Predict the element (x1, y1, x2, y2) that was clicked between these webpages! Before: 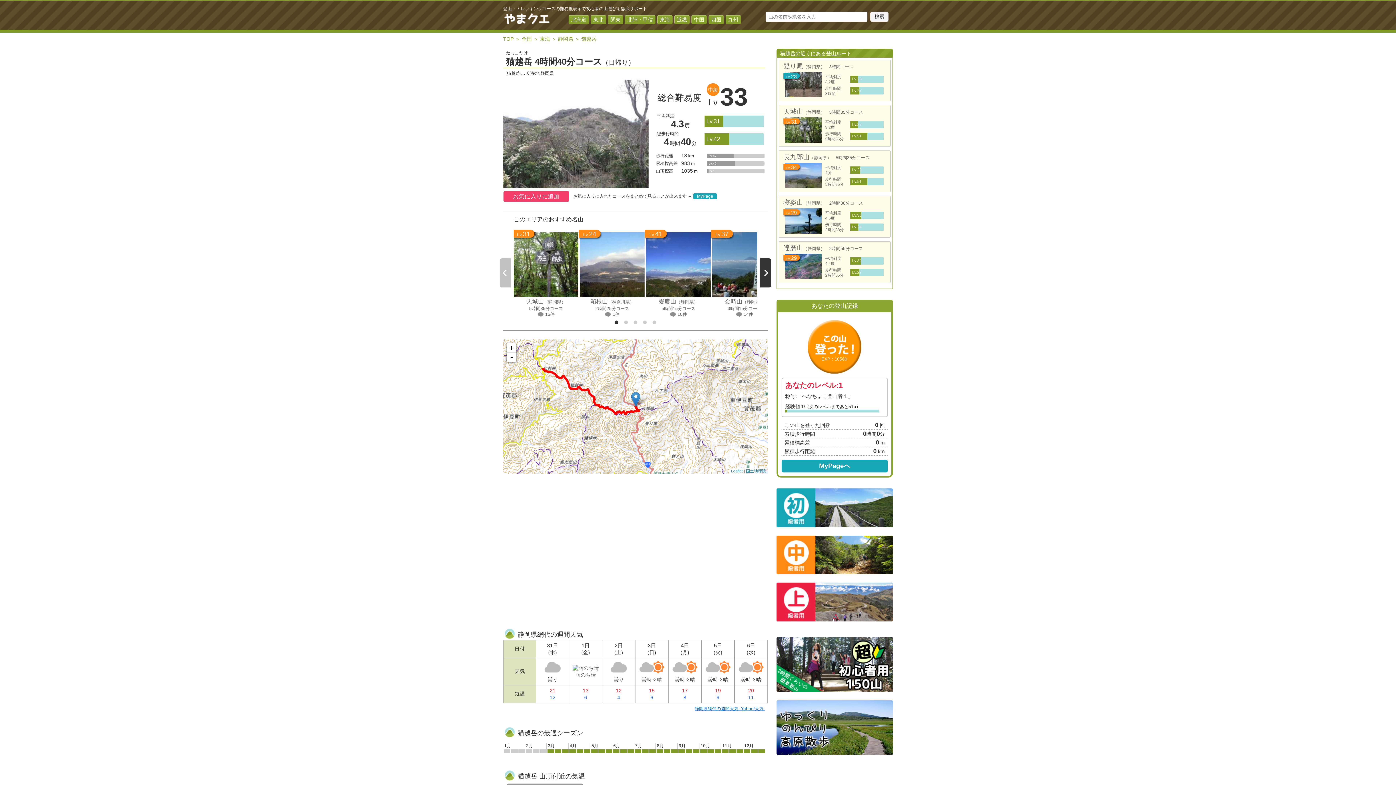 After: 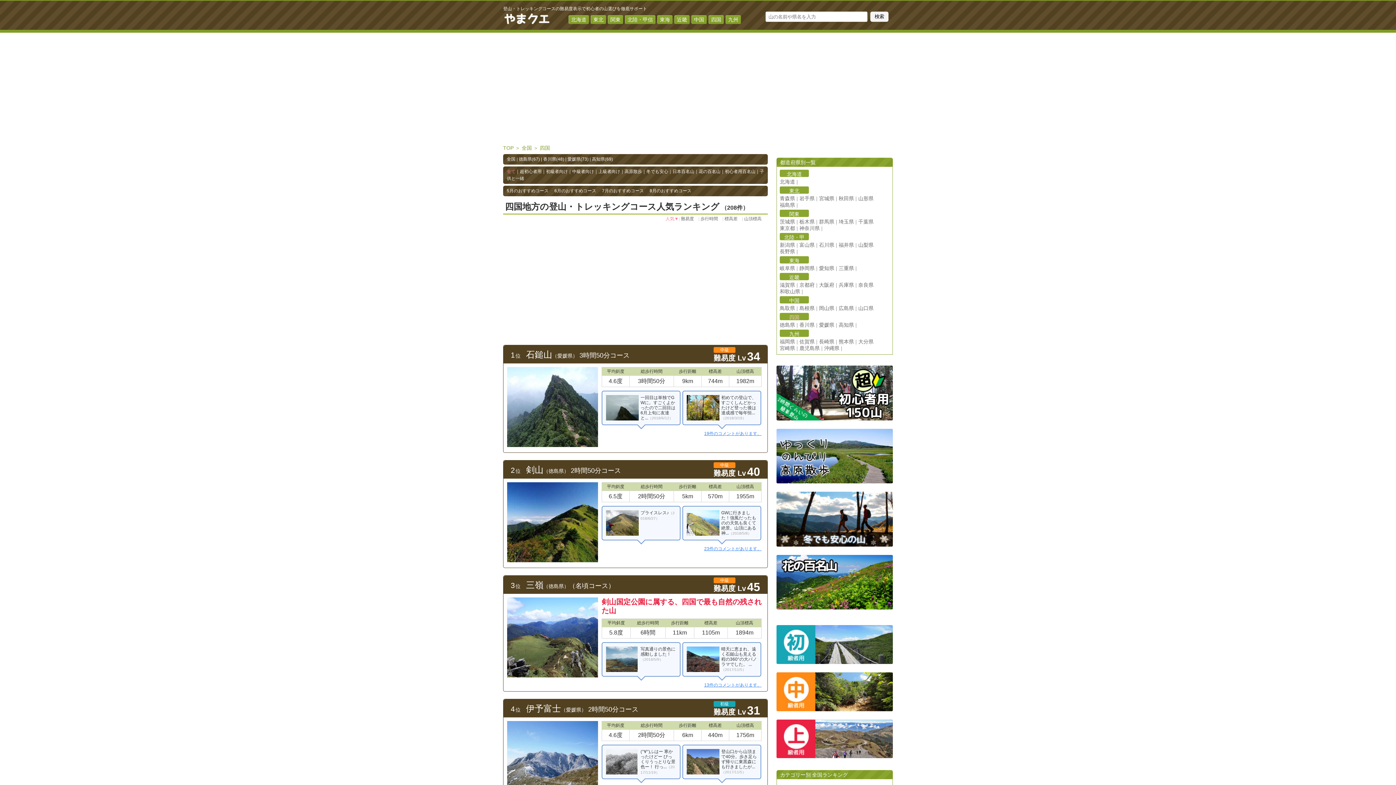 Action: label: 四国 bbox: (711, 16, 721, 22)